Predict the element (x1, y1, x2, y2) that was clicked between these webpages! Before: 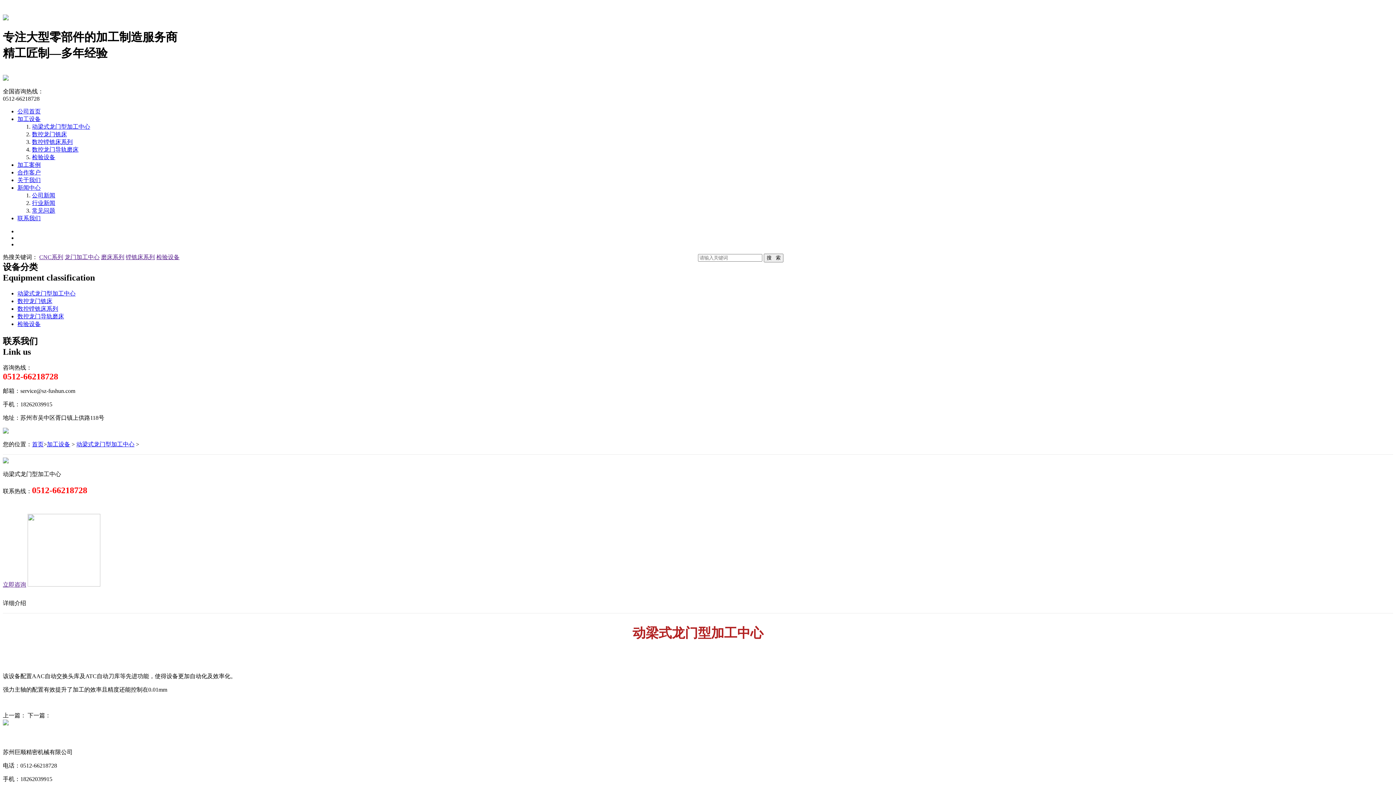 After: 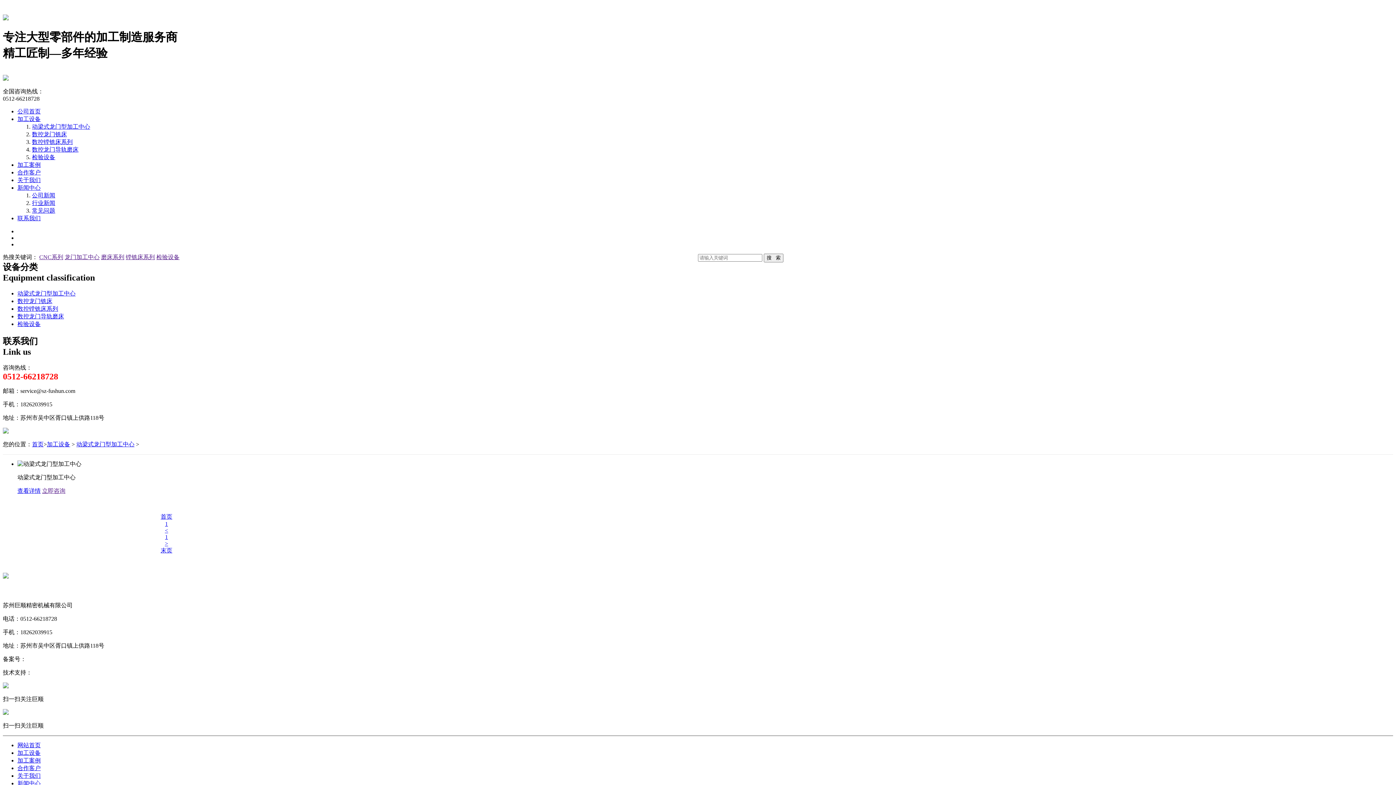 Action: bbox: (76, 441, 134, 447) label: 动梁式龙门型加工中心